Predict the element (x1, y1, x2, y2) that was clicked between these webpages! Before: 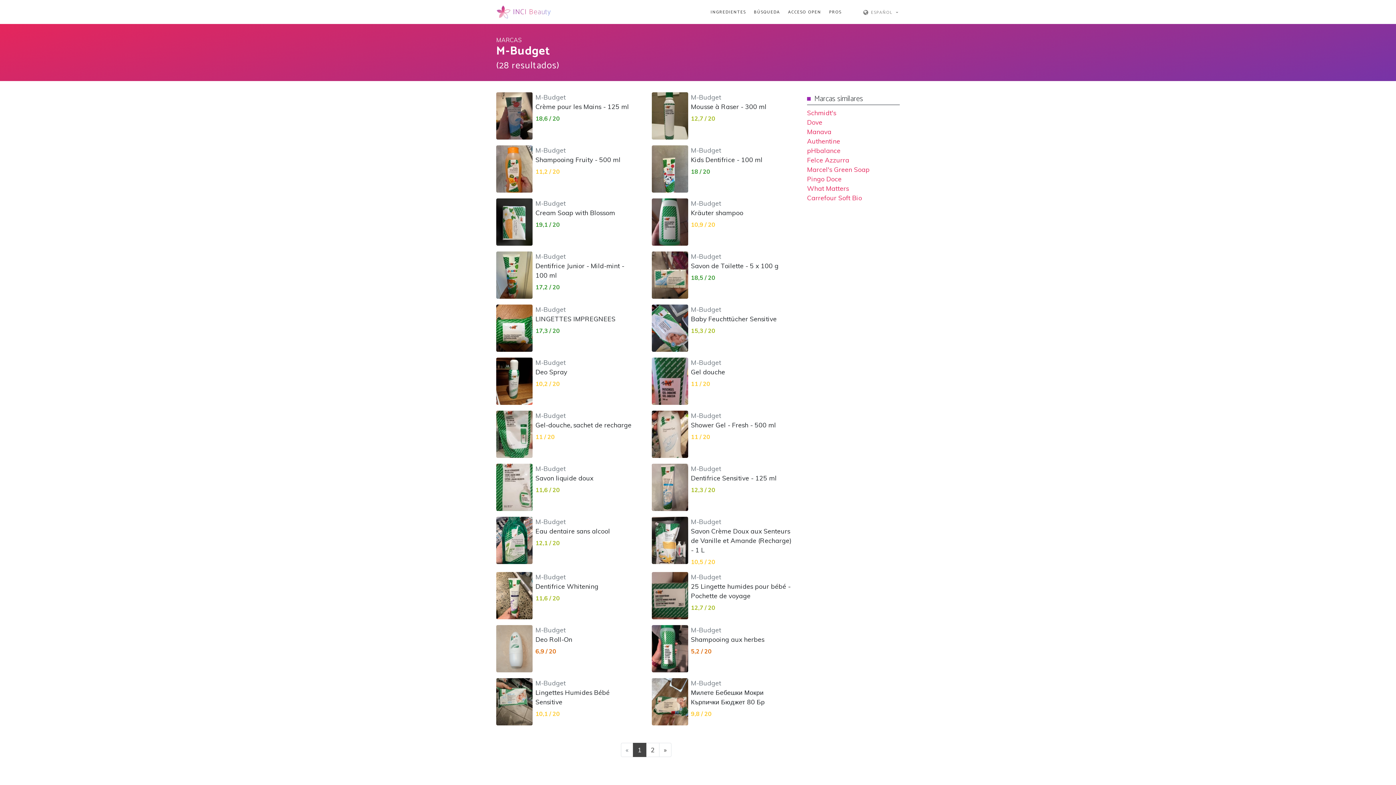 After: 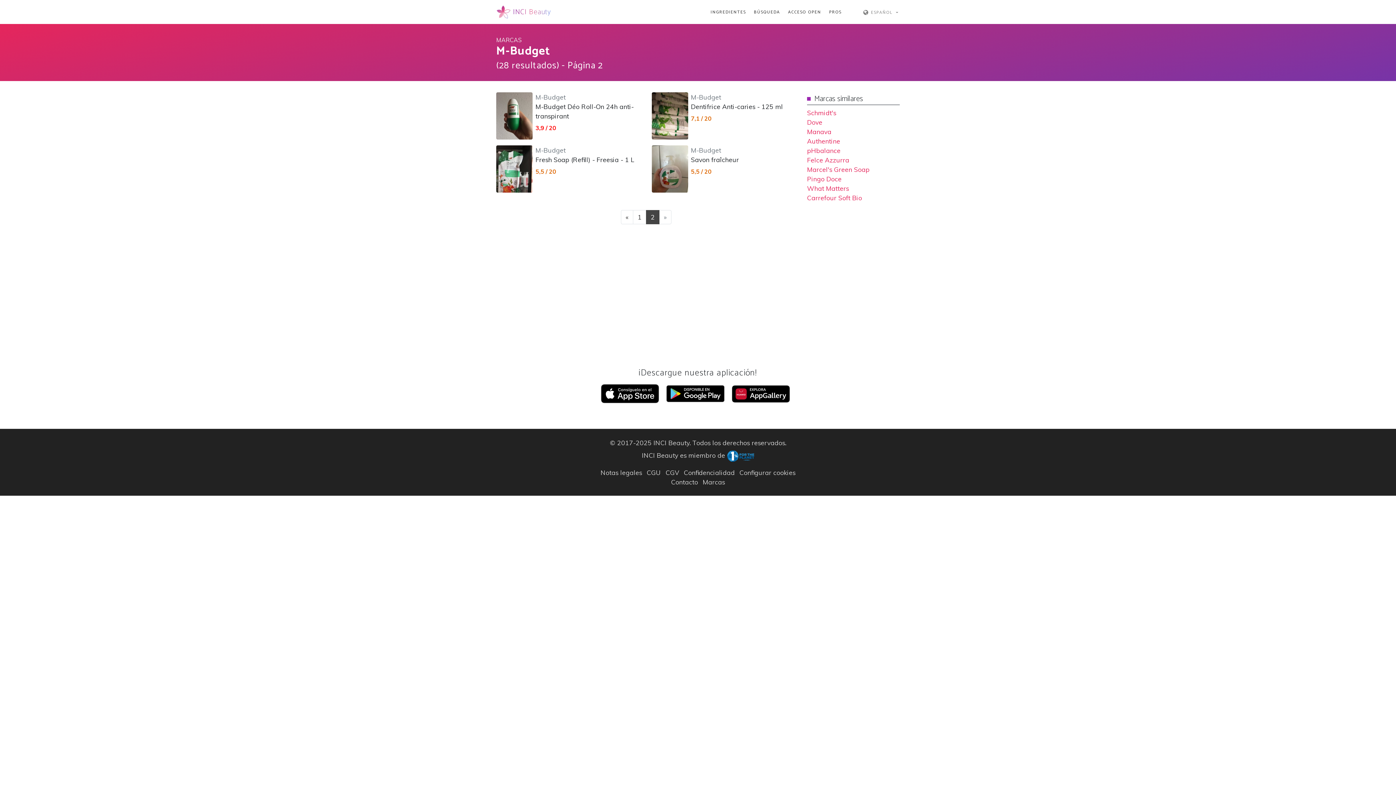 Action: label: 2 bbox: (646, 743, 659, 757)